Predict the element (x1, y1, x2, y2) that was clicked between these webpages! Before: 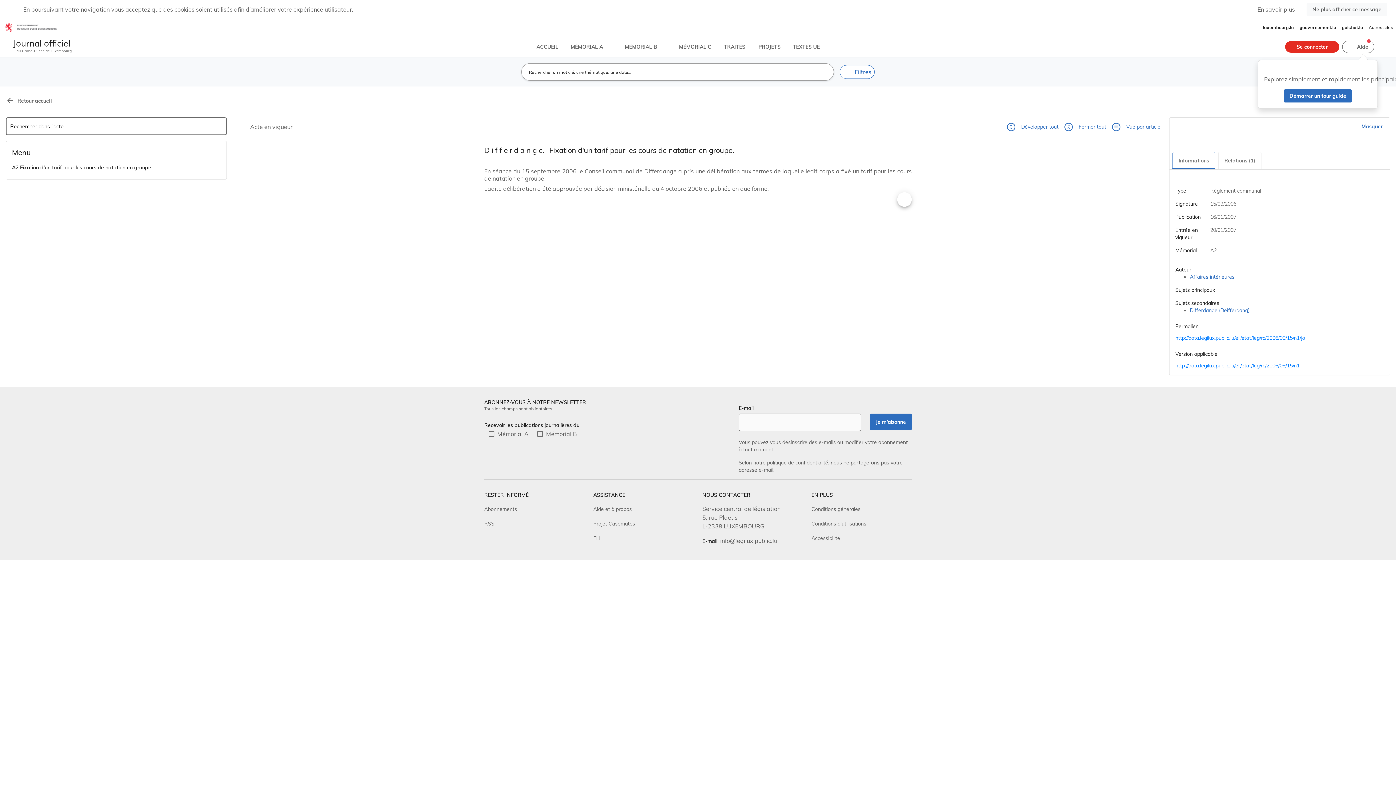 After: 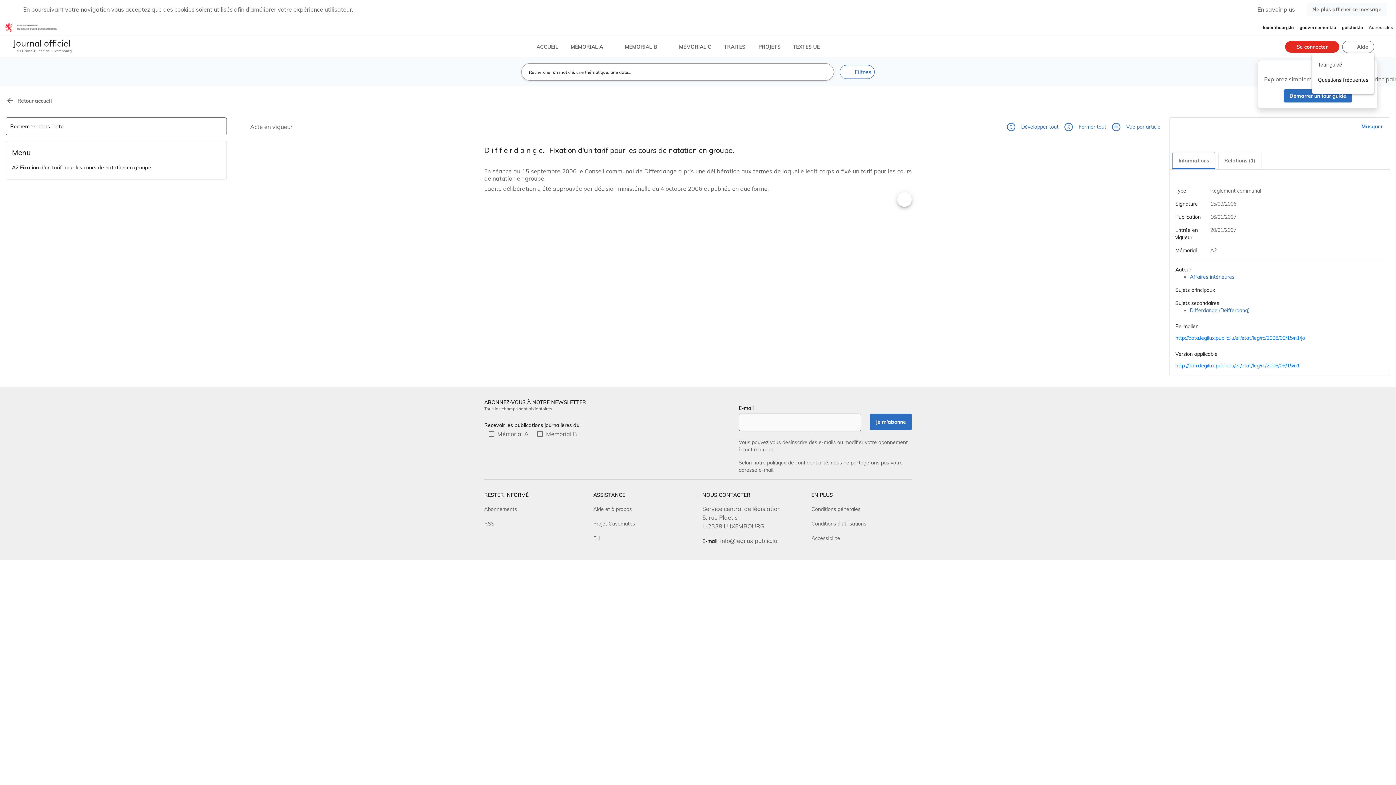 Action: bbox: (1342, 40, 1374, 52) label: Aide